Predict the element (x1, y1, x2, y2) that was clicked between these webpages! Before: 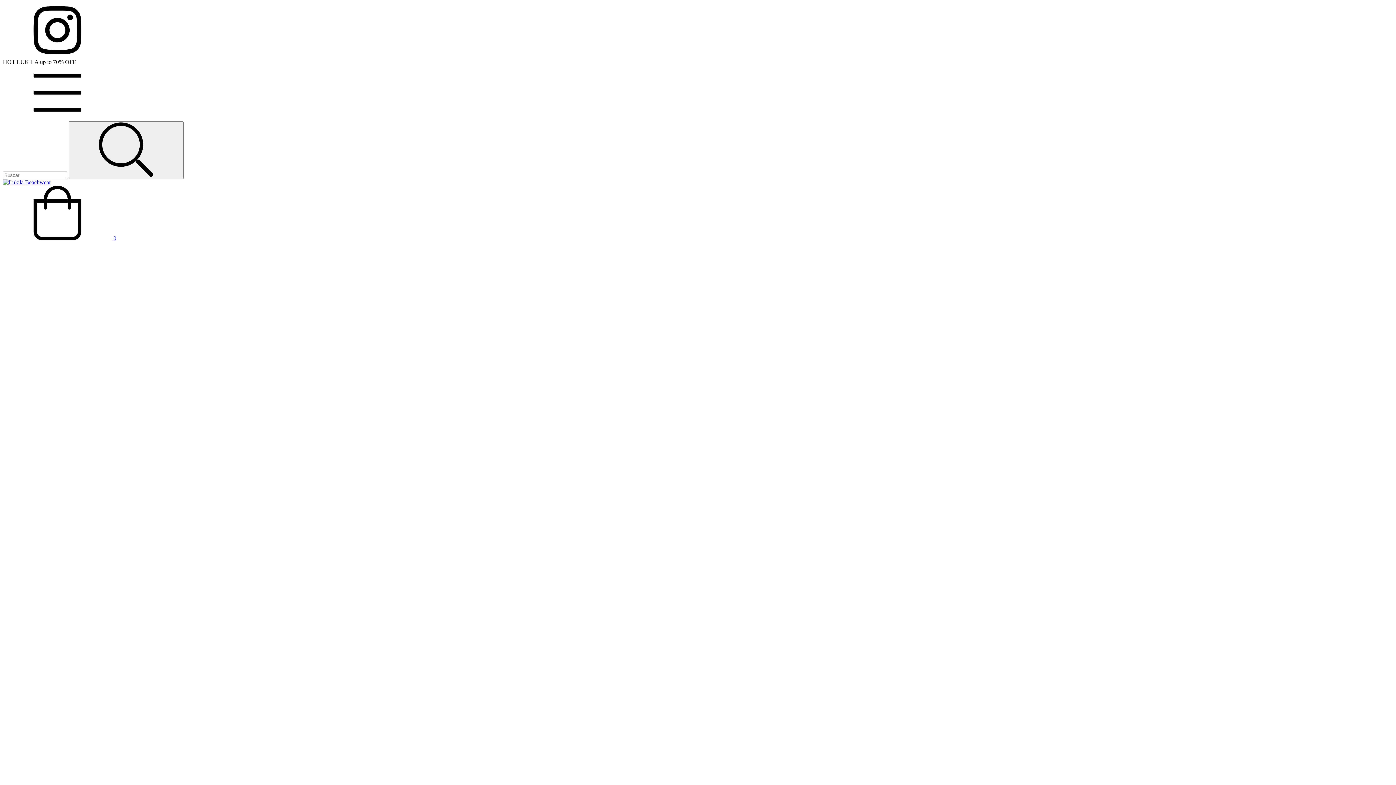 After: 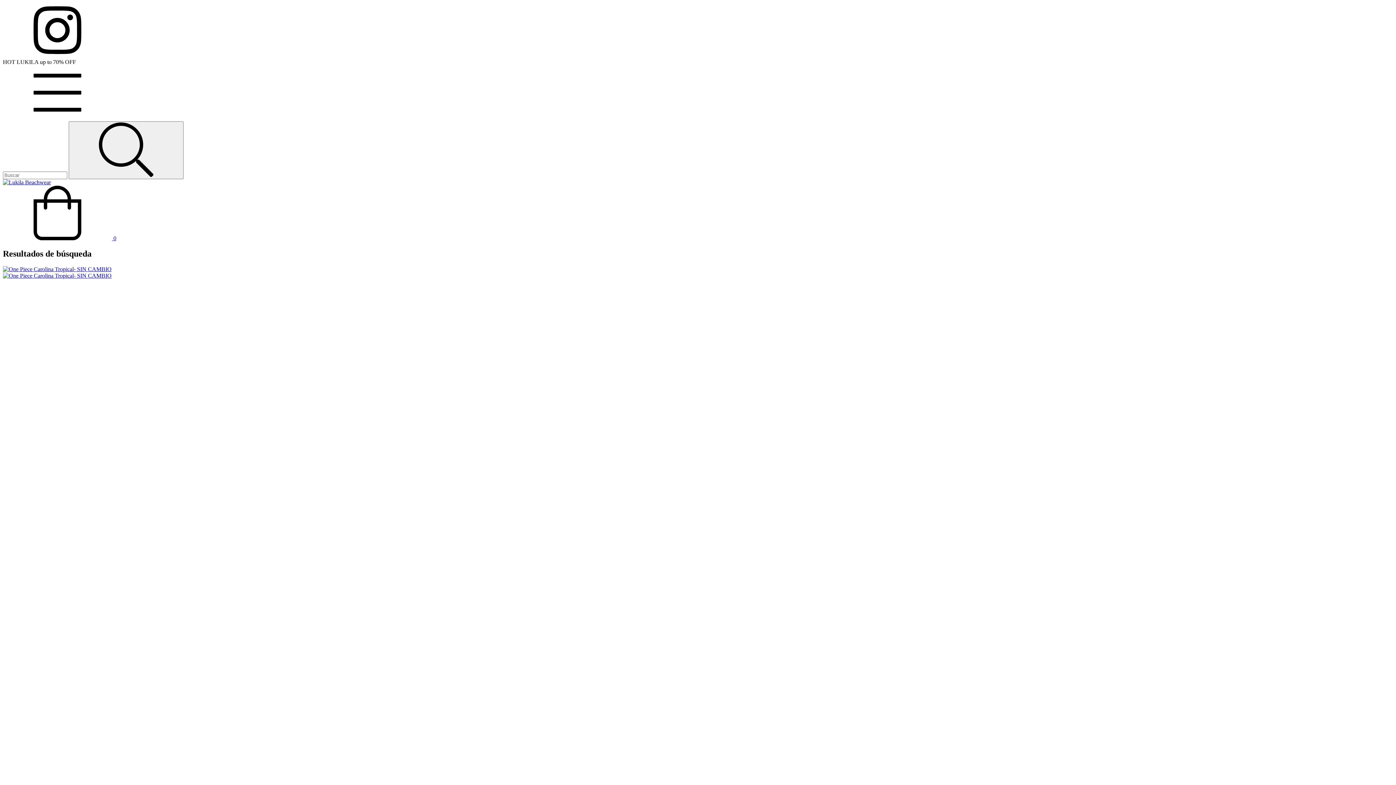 Action: bbox: (68, 121, 183, 179) label: Buscar